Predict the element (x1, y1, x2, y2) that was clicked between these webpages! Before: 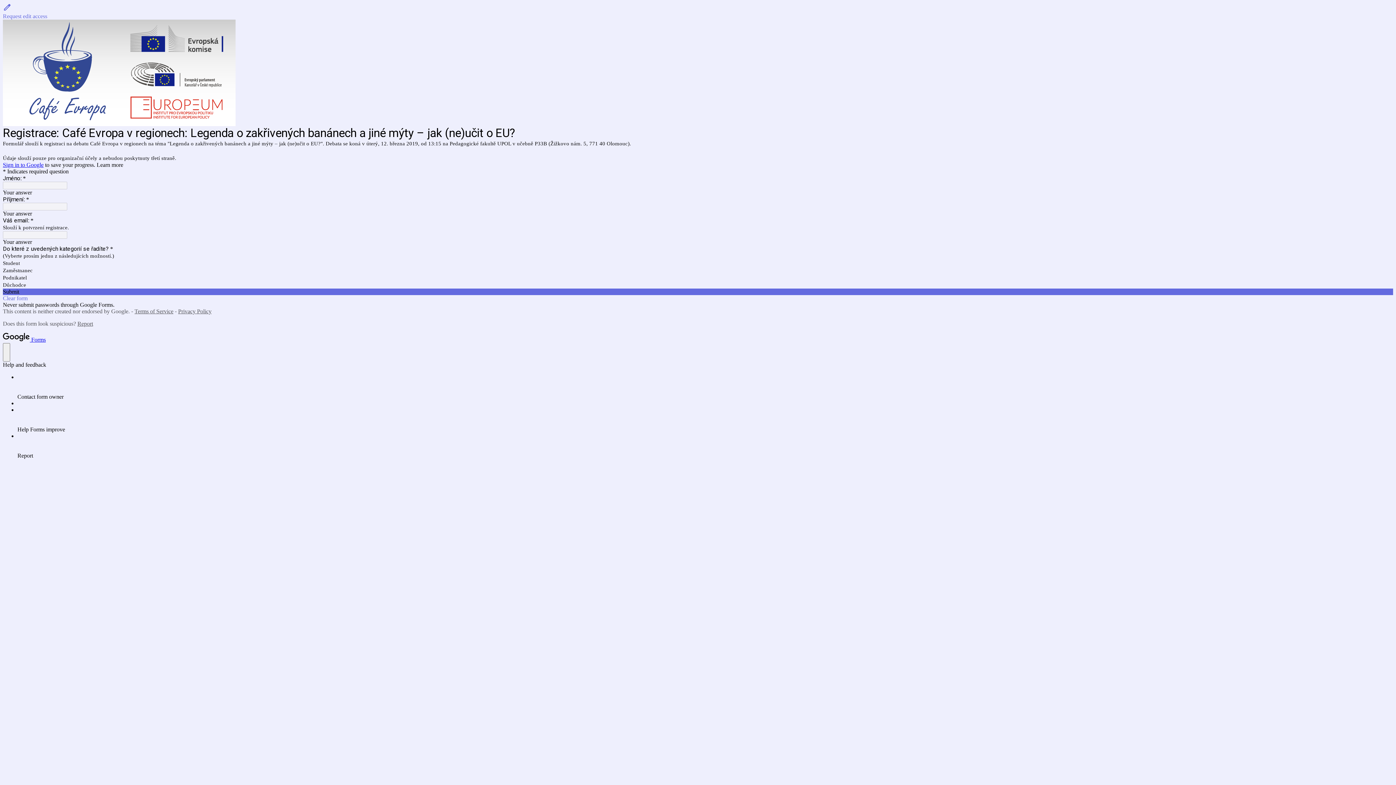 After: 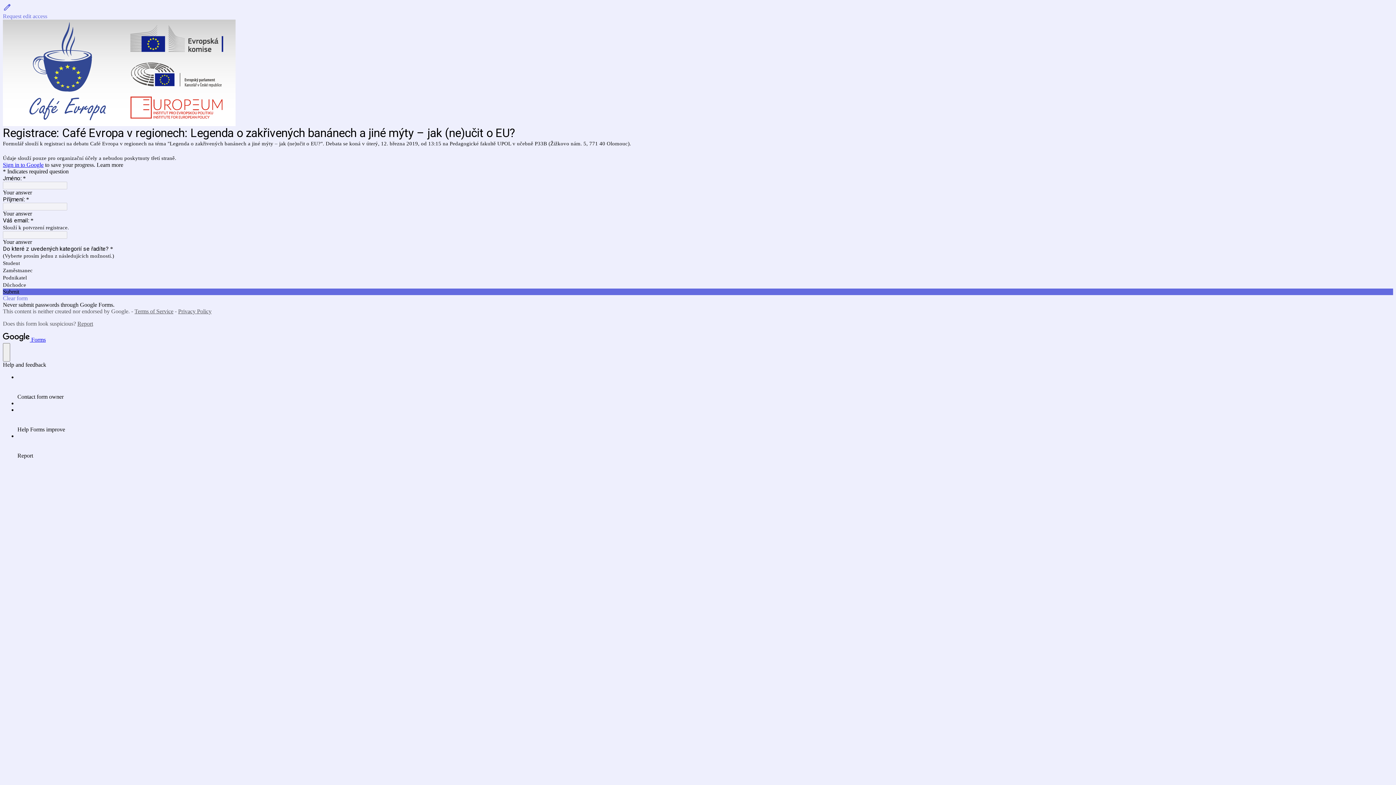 Action: label: Privacy Policy bbox: (178, 308, 211, 314)